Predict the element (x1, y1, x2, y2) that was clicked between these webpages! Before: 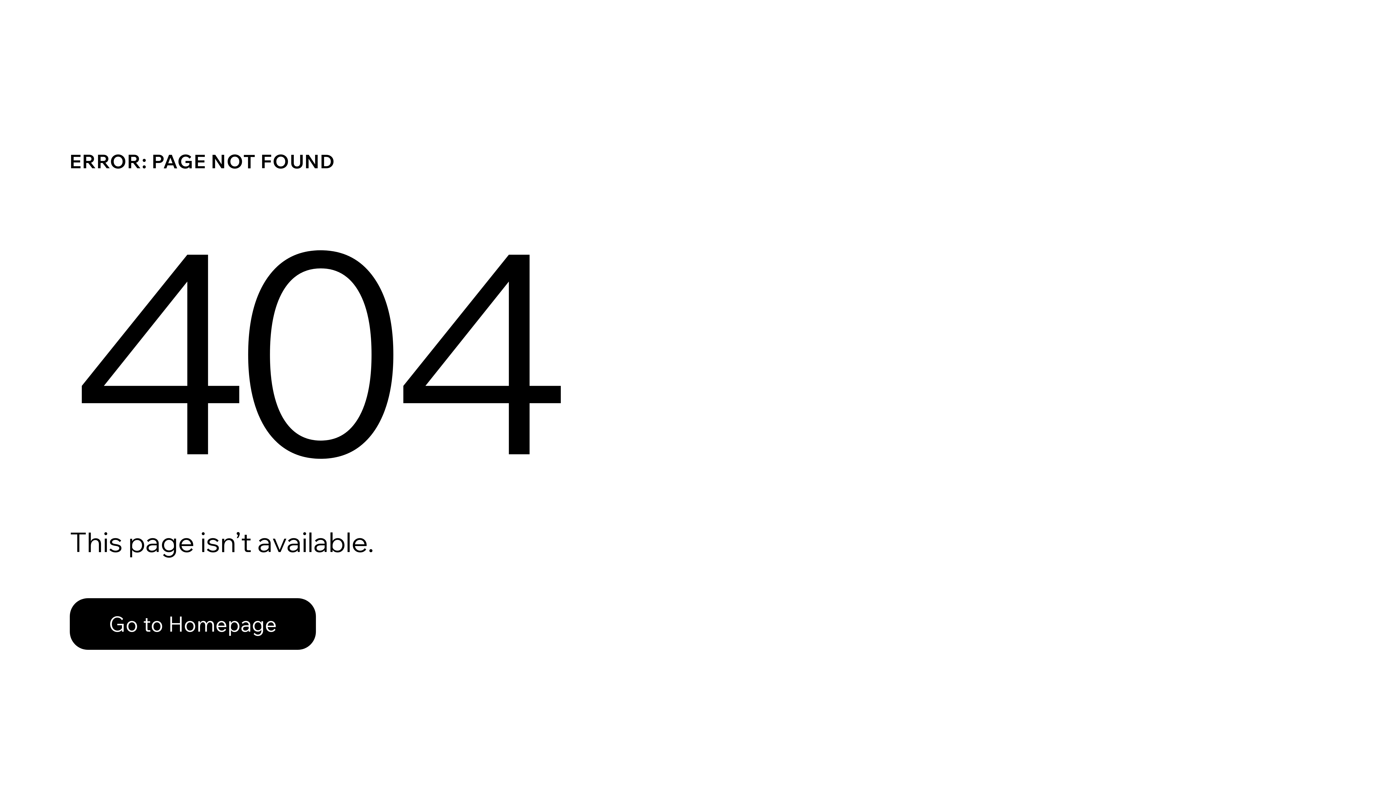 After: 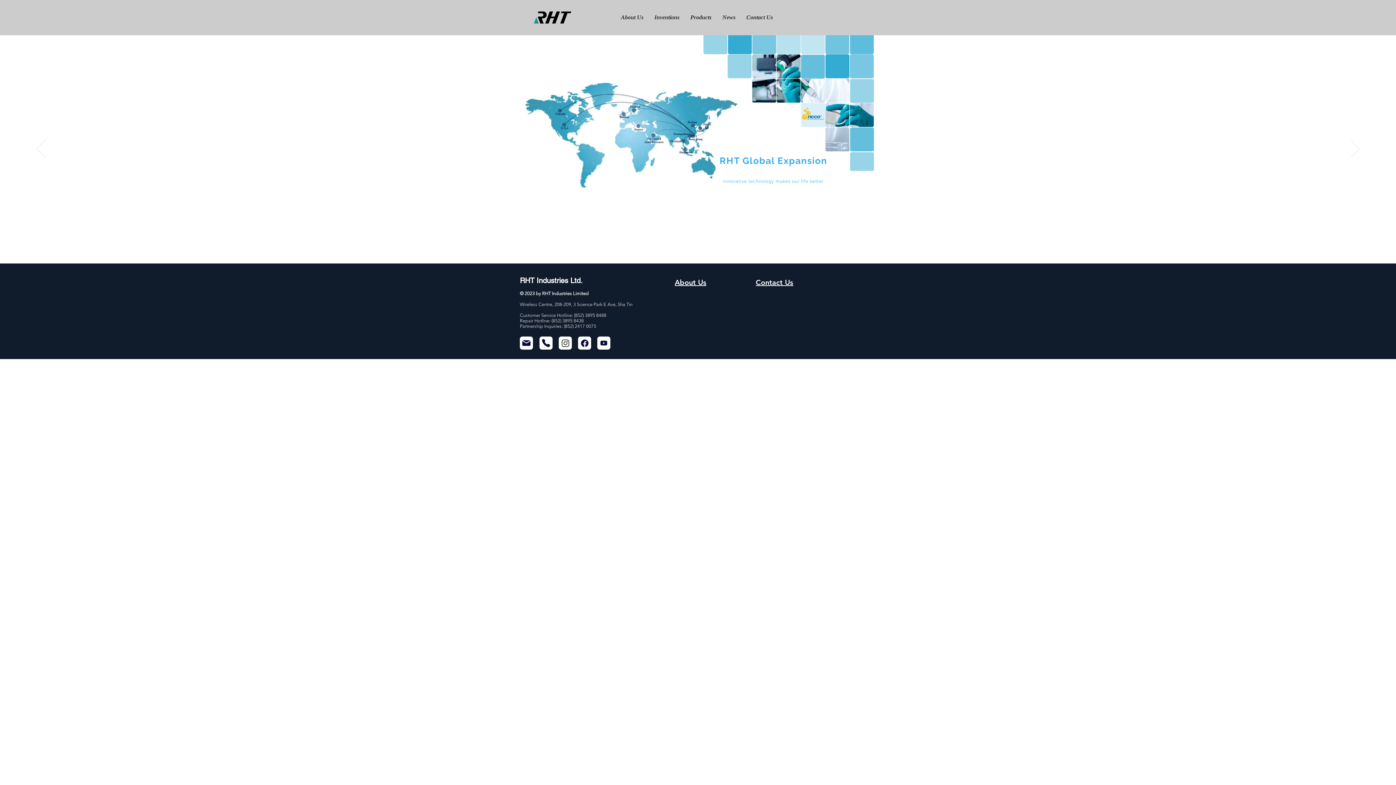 Action: bbox: (69, 598, 316, 650) label: Go to Homepage